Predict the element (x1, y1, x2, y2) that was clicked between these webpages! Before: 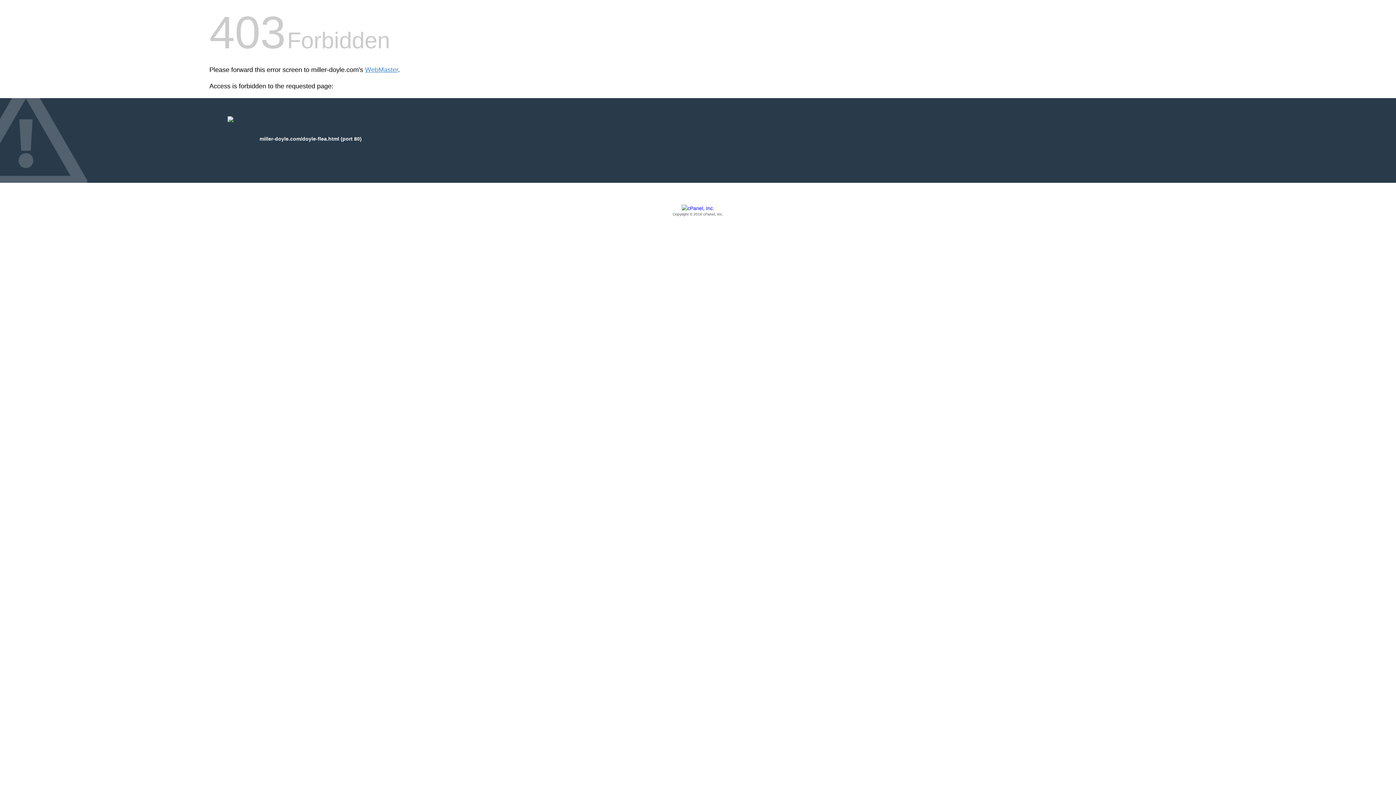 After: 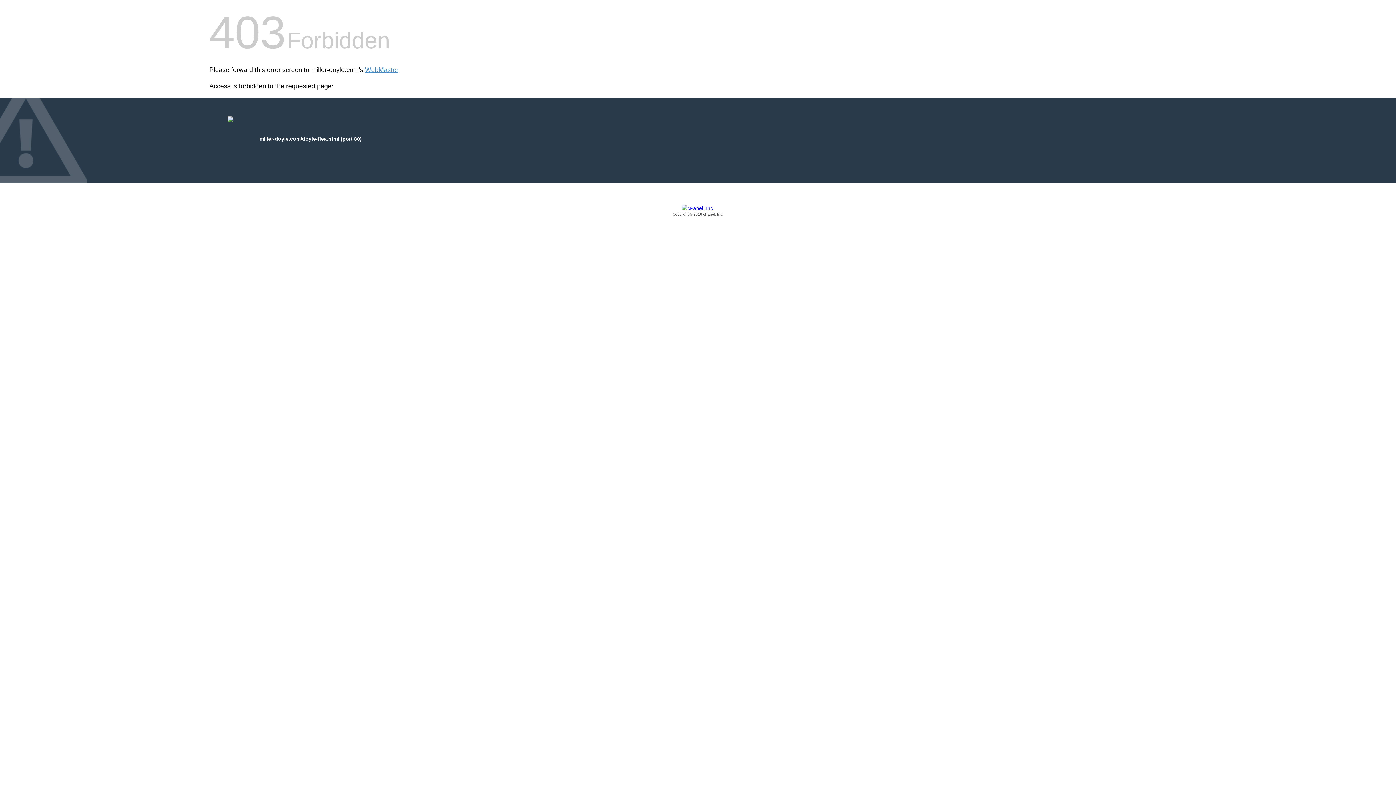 Action: label: Copyright © 2016 cPanel, Inc. bbox: (209, 205, 1186, 217)